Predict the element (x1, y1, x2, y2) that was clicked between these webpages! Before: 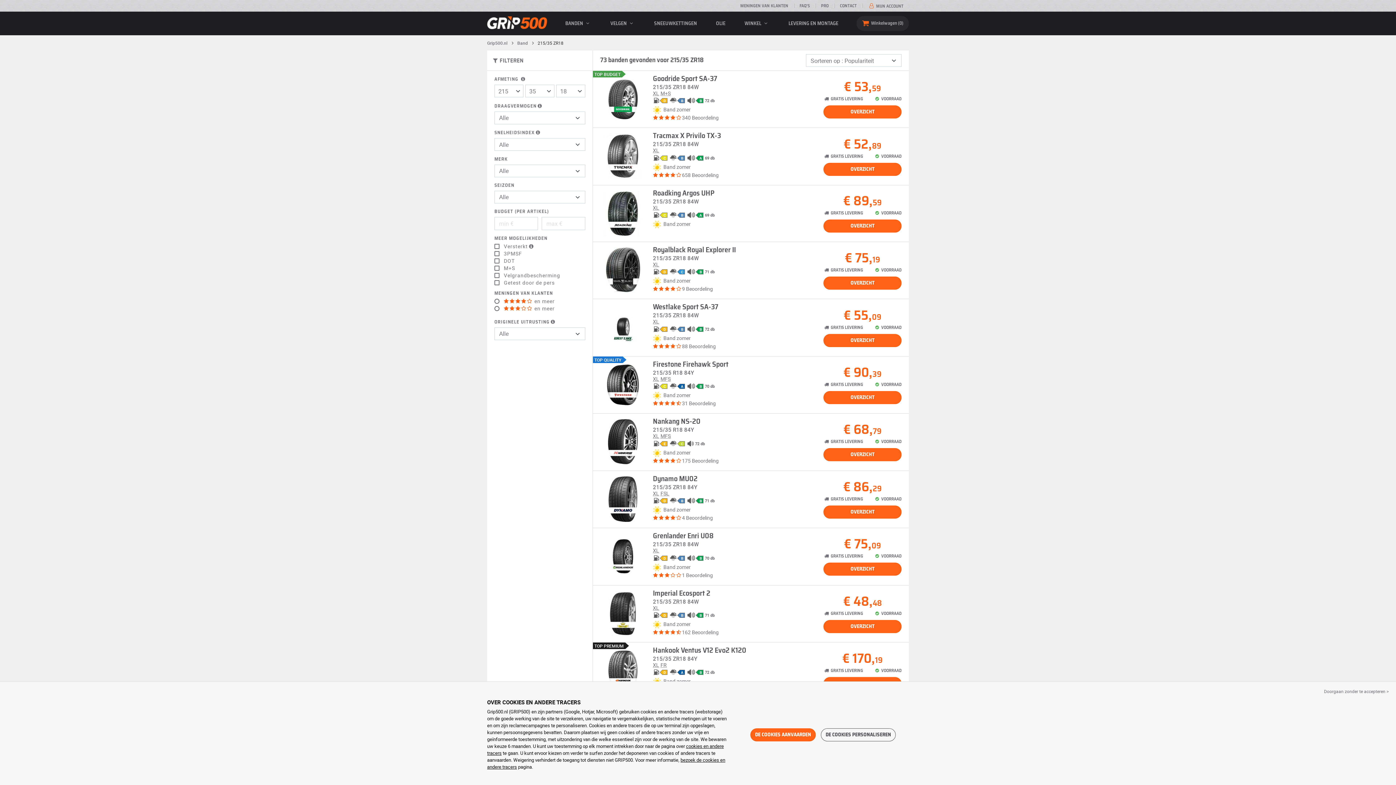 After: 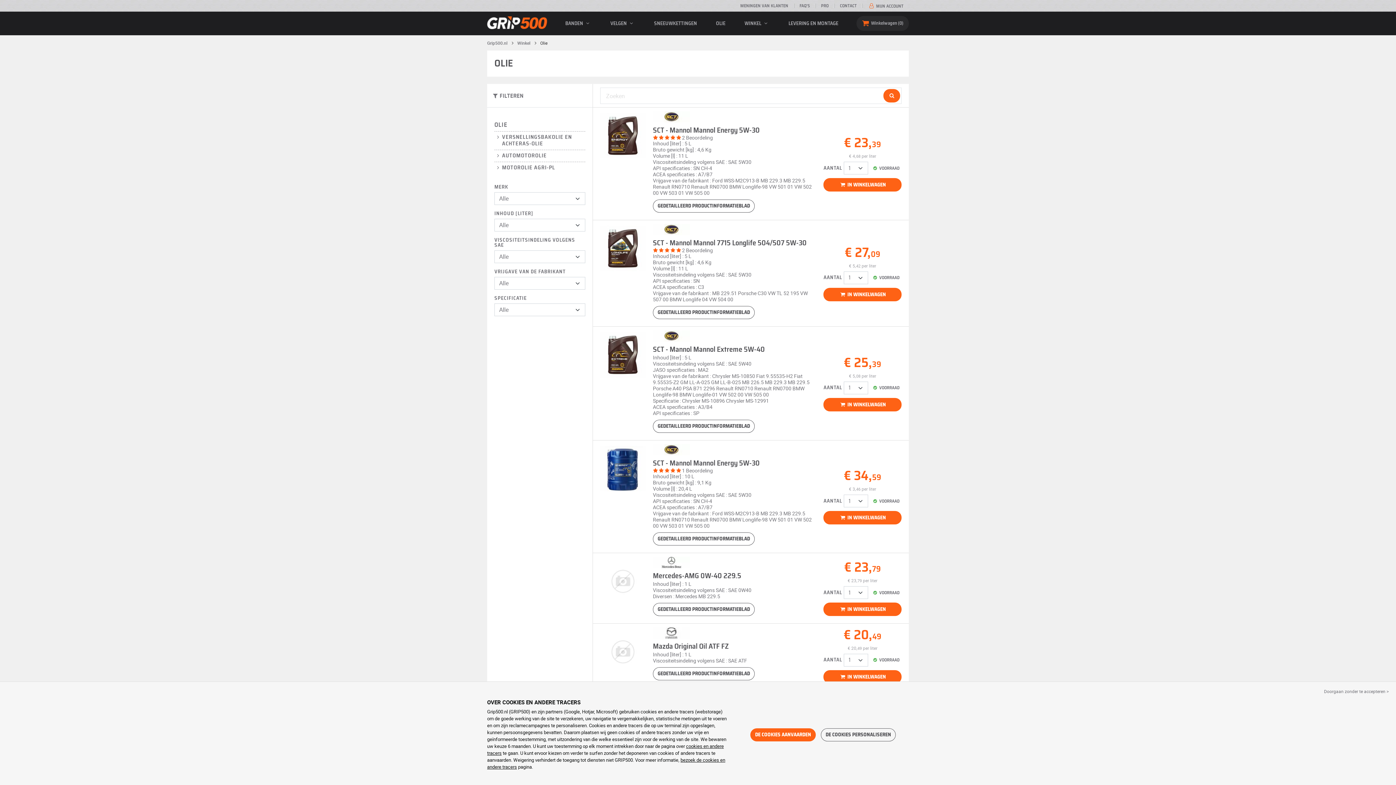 Action: label: OLIE bbox: (714, 15, 727, 31)